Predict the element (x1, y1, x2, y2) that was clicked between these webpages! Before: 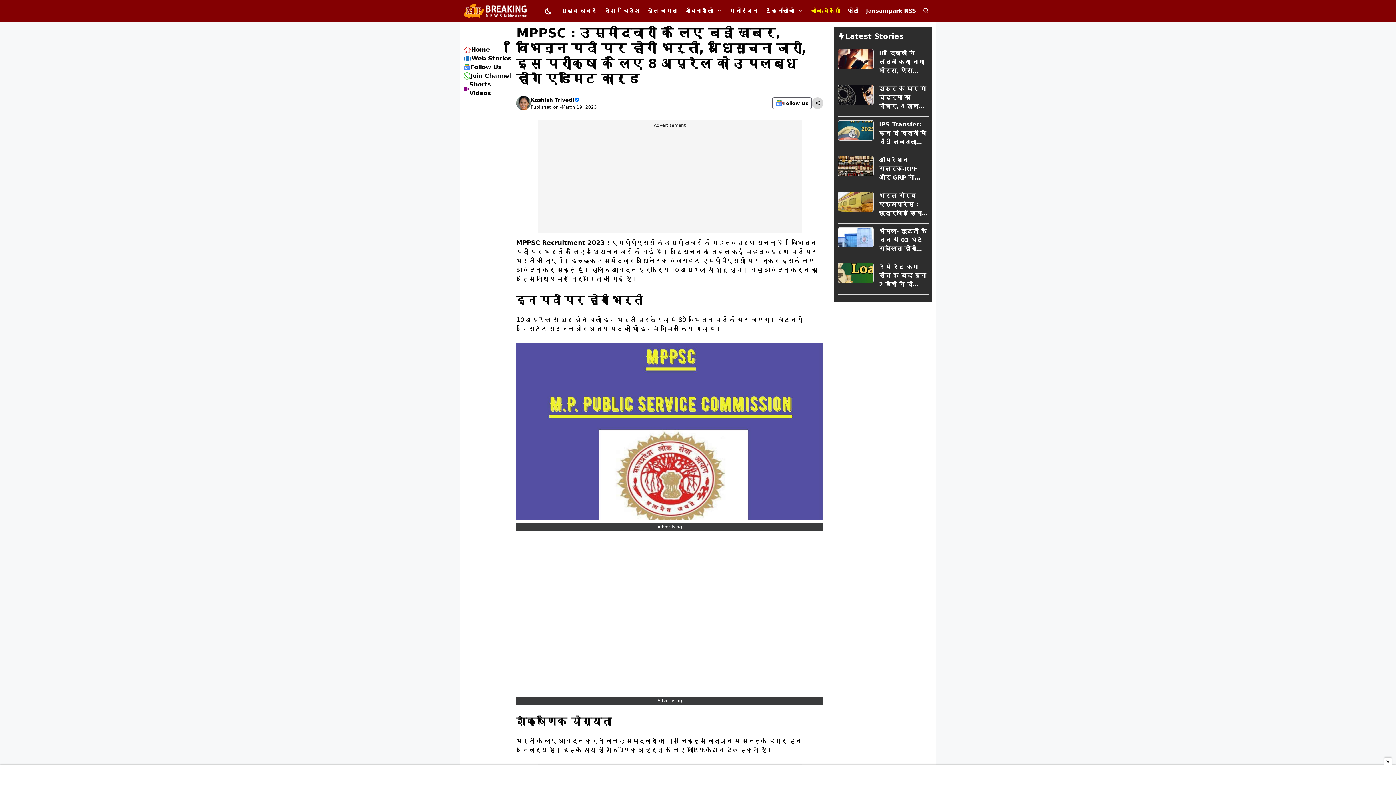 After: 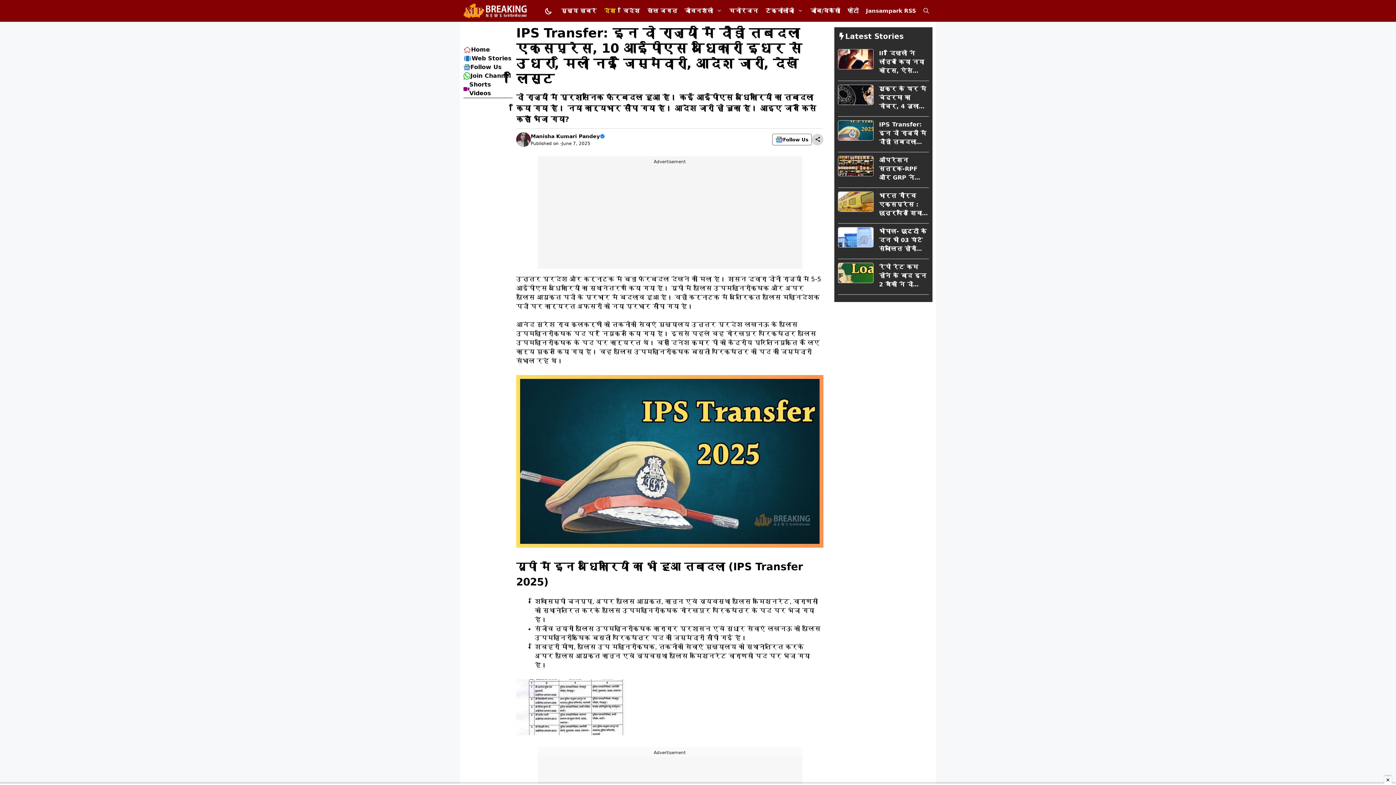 Action: bbox: (838, 126, 873, 133)